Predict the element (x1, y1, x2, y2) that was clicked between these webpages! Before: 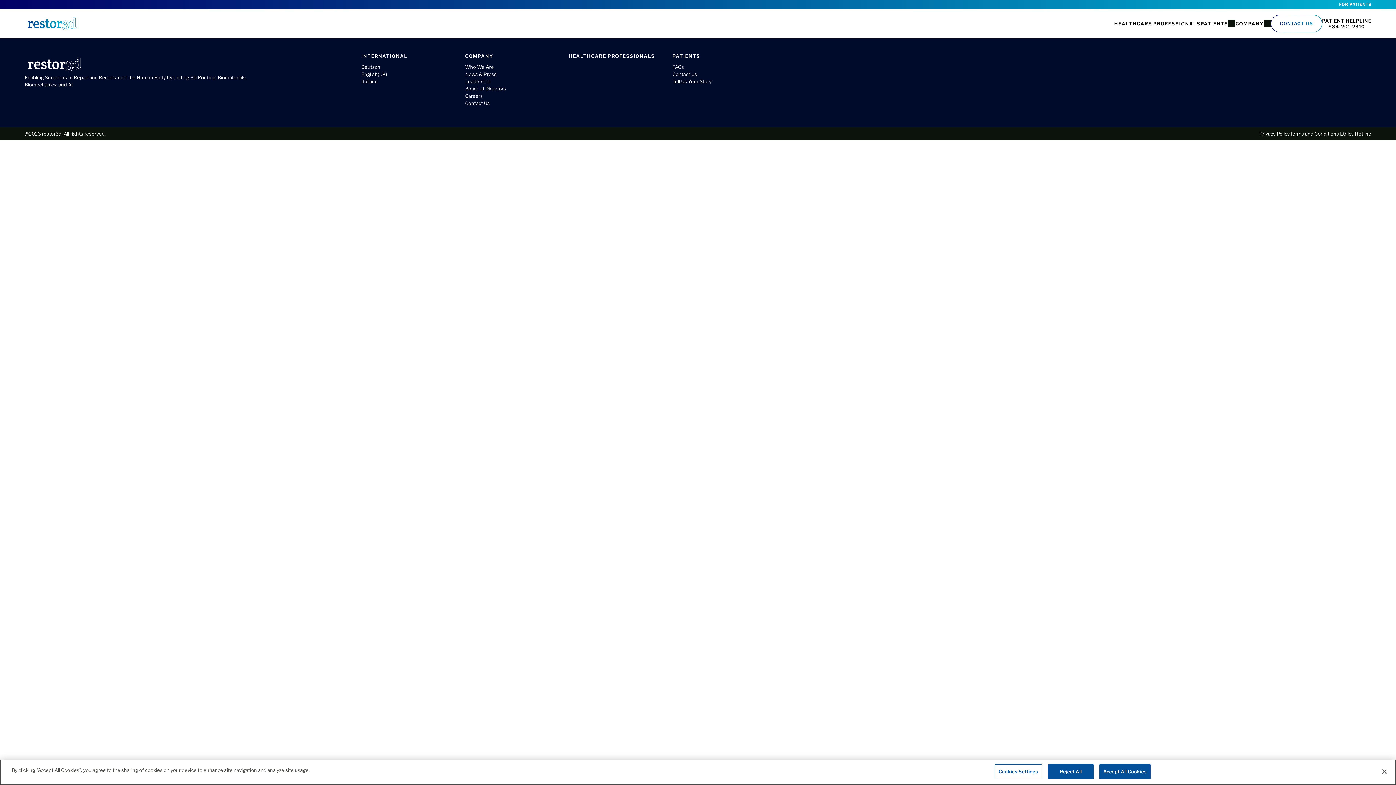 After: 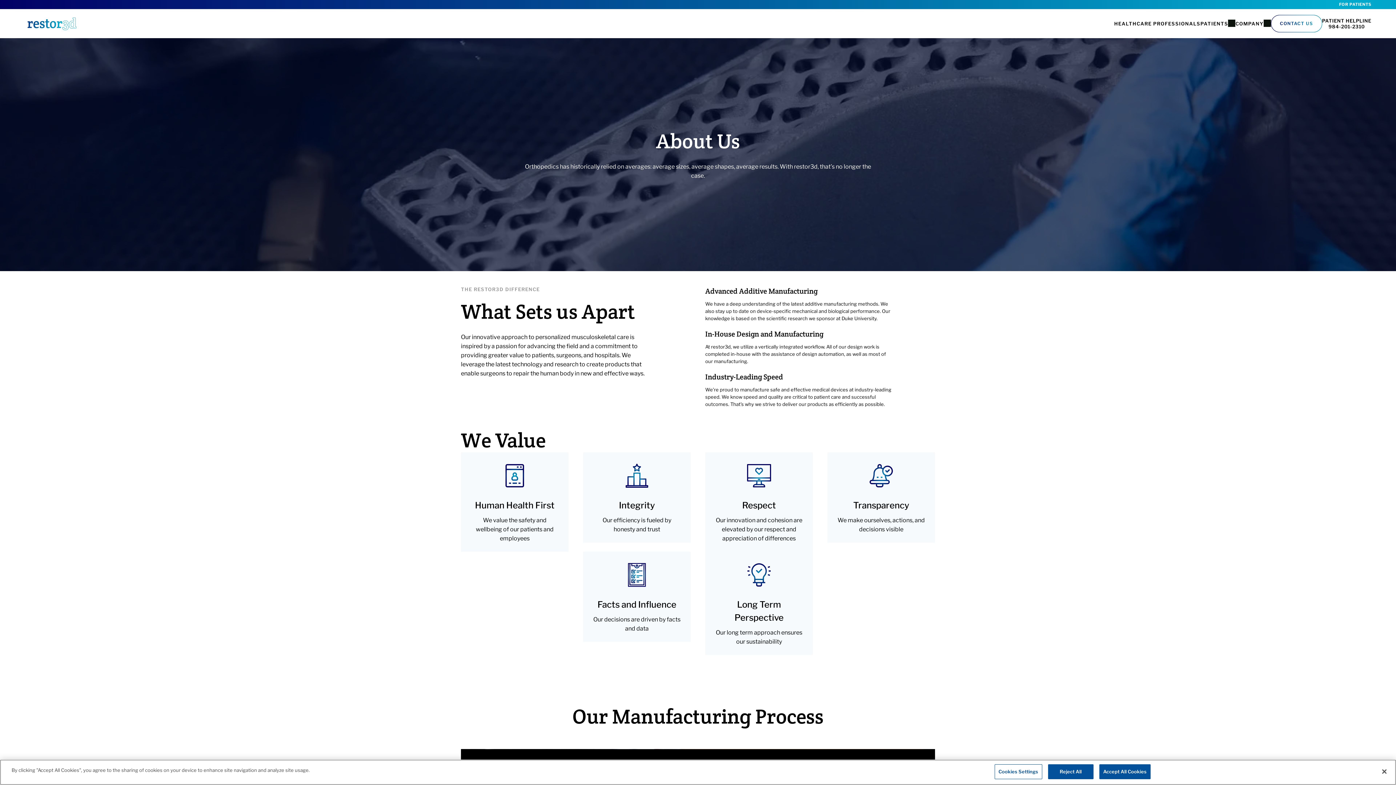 Action: label: Who We Are bbox: (465, 64, 493, 69)